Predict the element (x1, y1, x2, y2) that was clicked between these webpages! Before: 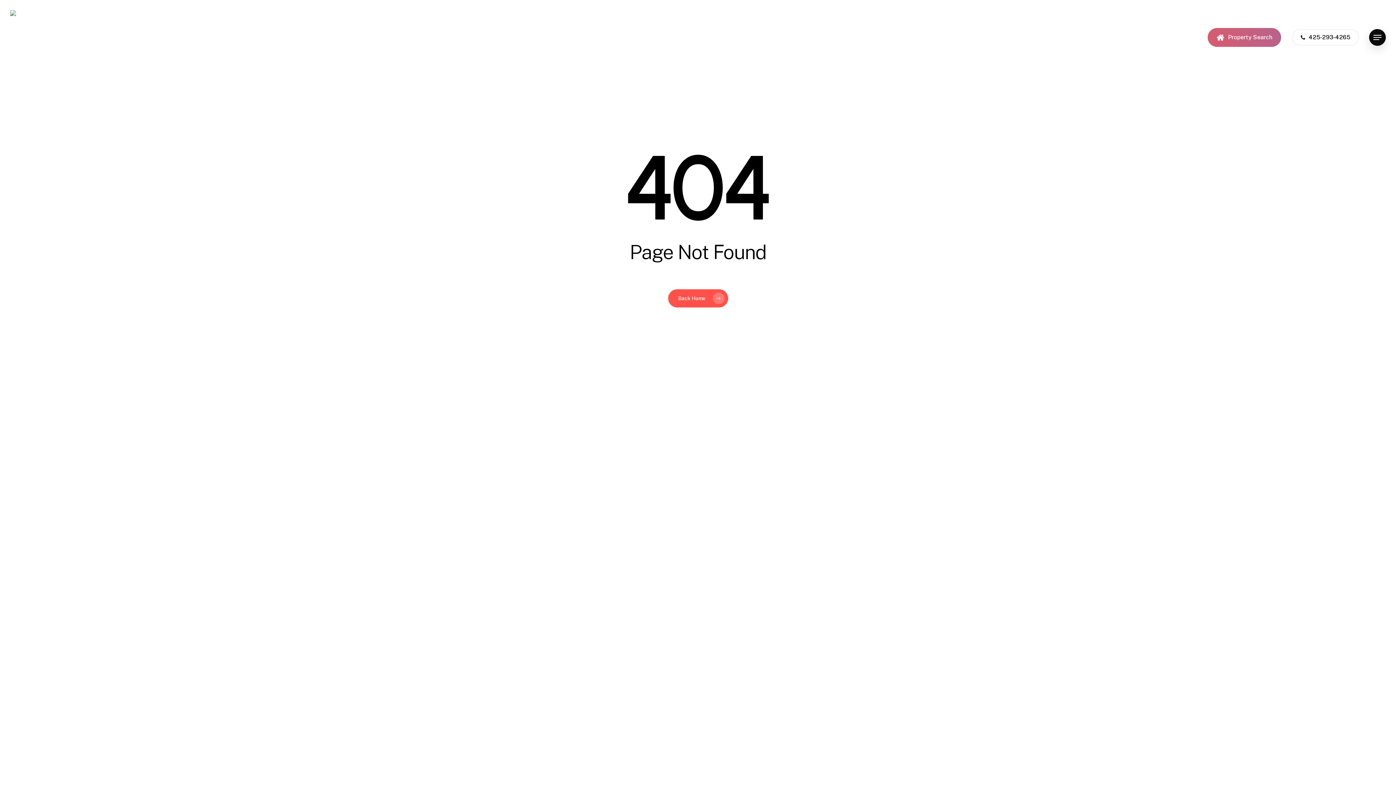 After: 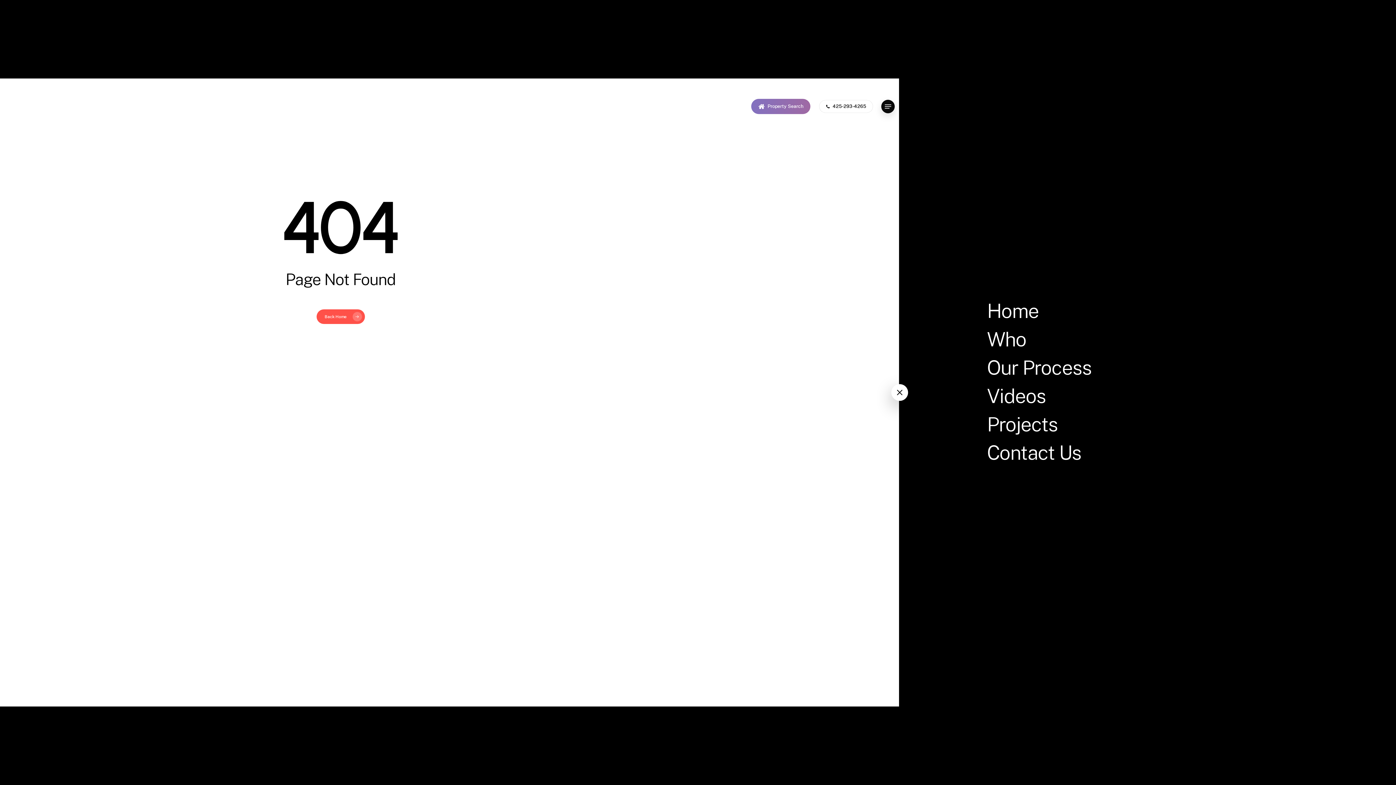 Action: label: Navigation Menu bbox: (1369, 33, 1386, 41)